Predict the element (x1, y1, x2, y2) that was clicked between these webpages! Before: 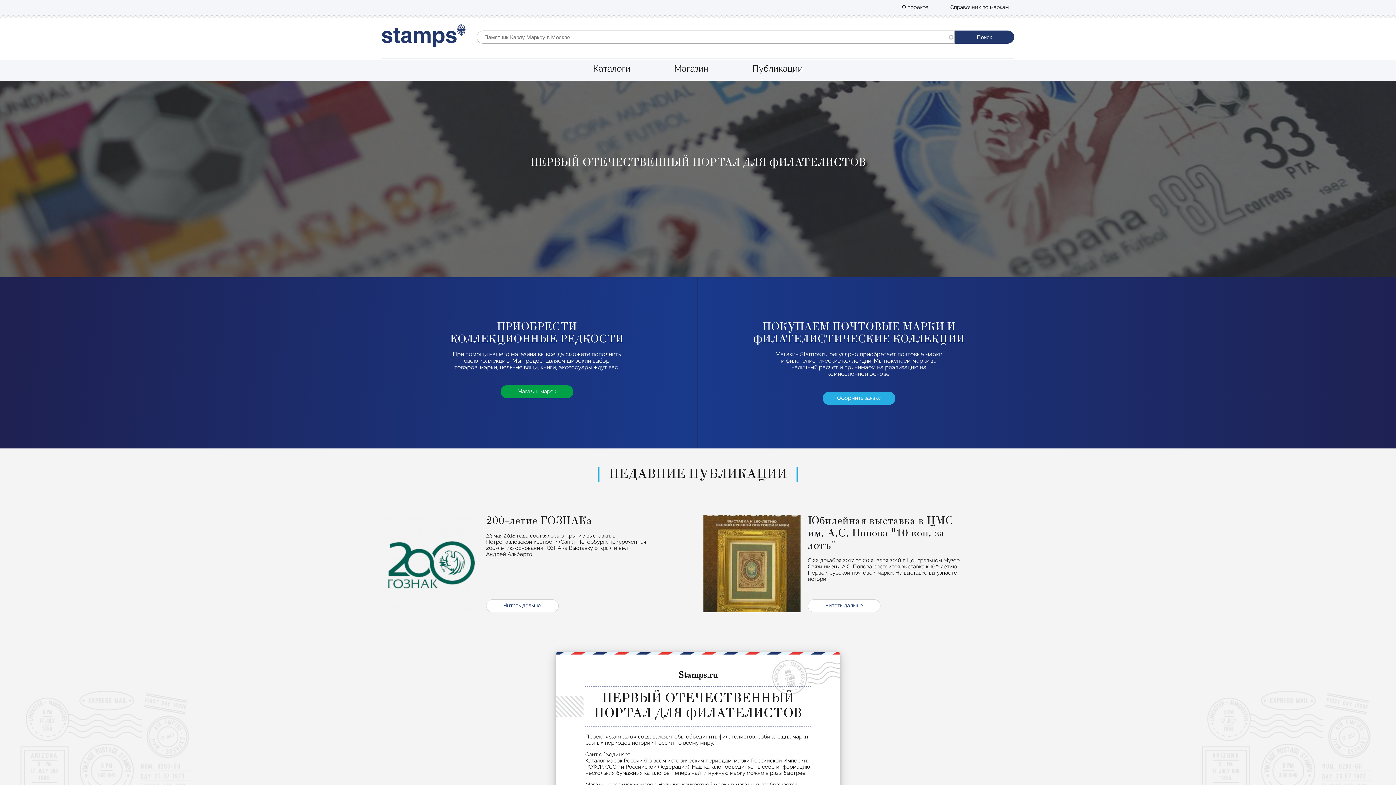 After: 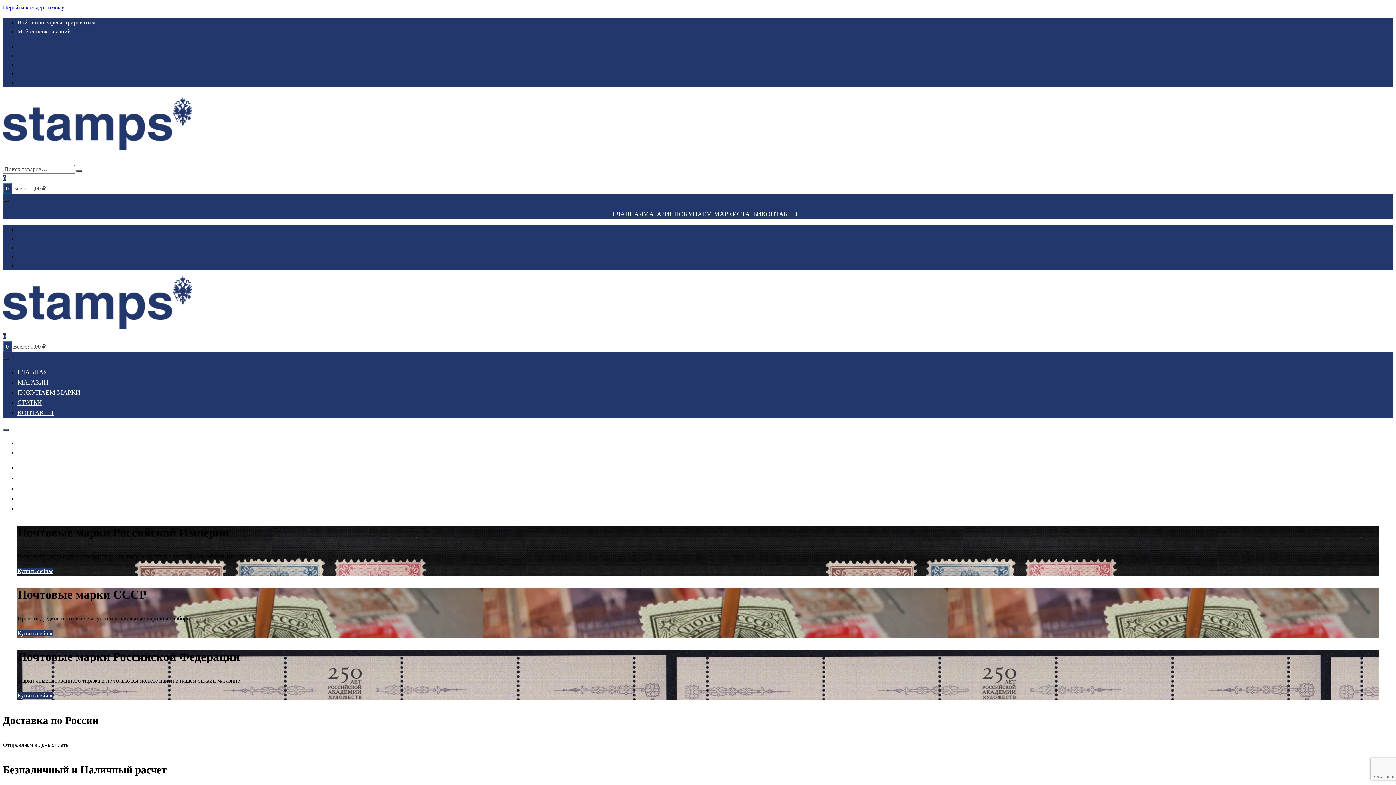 Action: label: Магазин bbox: (674, 63, 708, 73)